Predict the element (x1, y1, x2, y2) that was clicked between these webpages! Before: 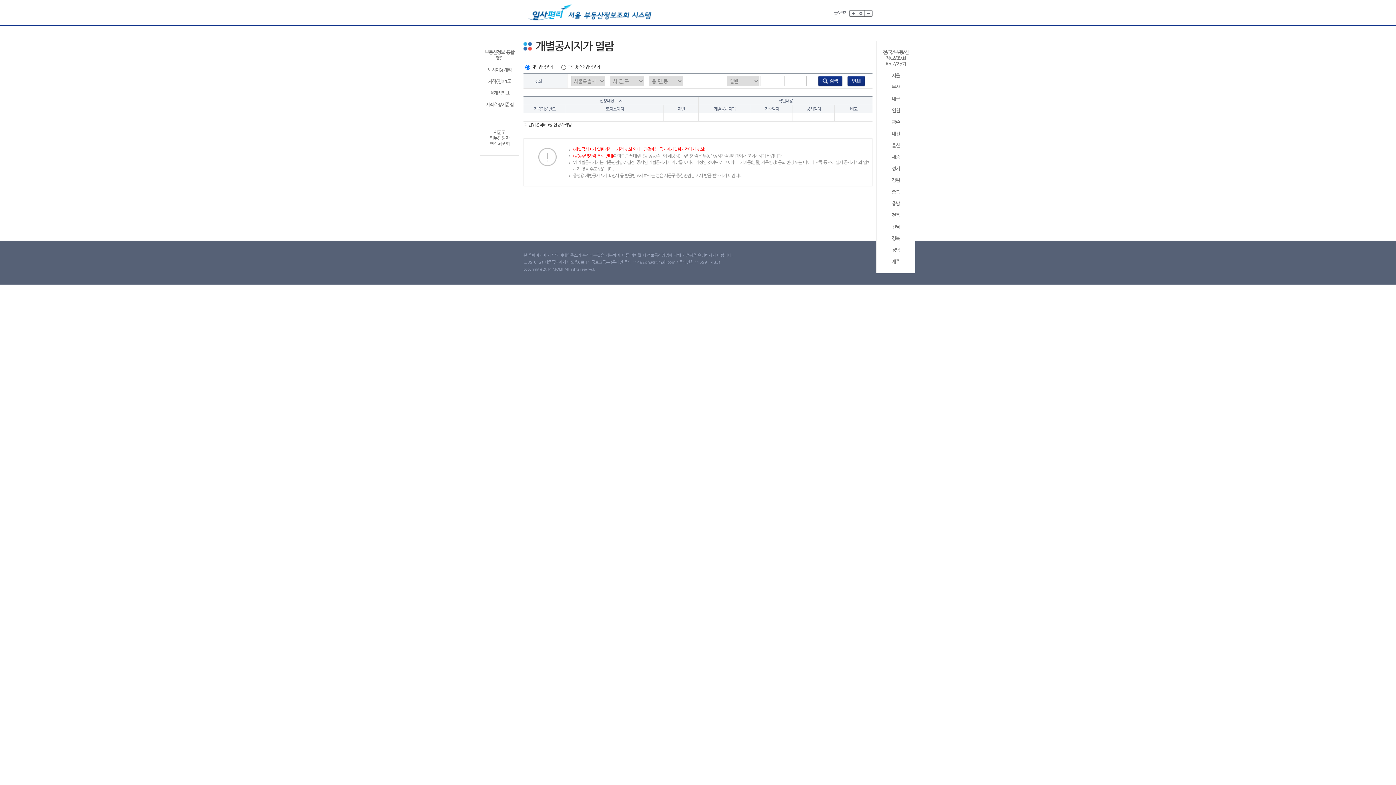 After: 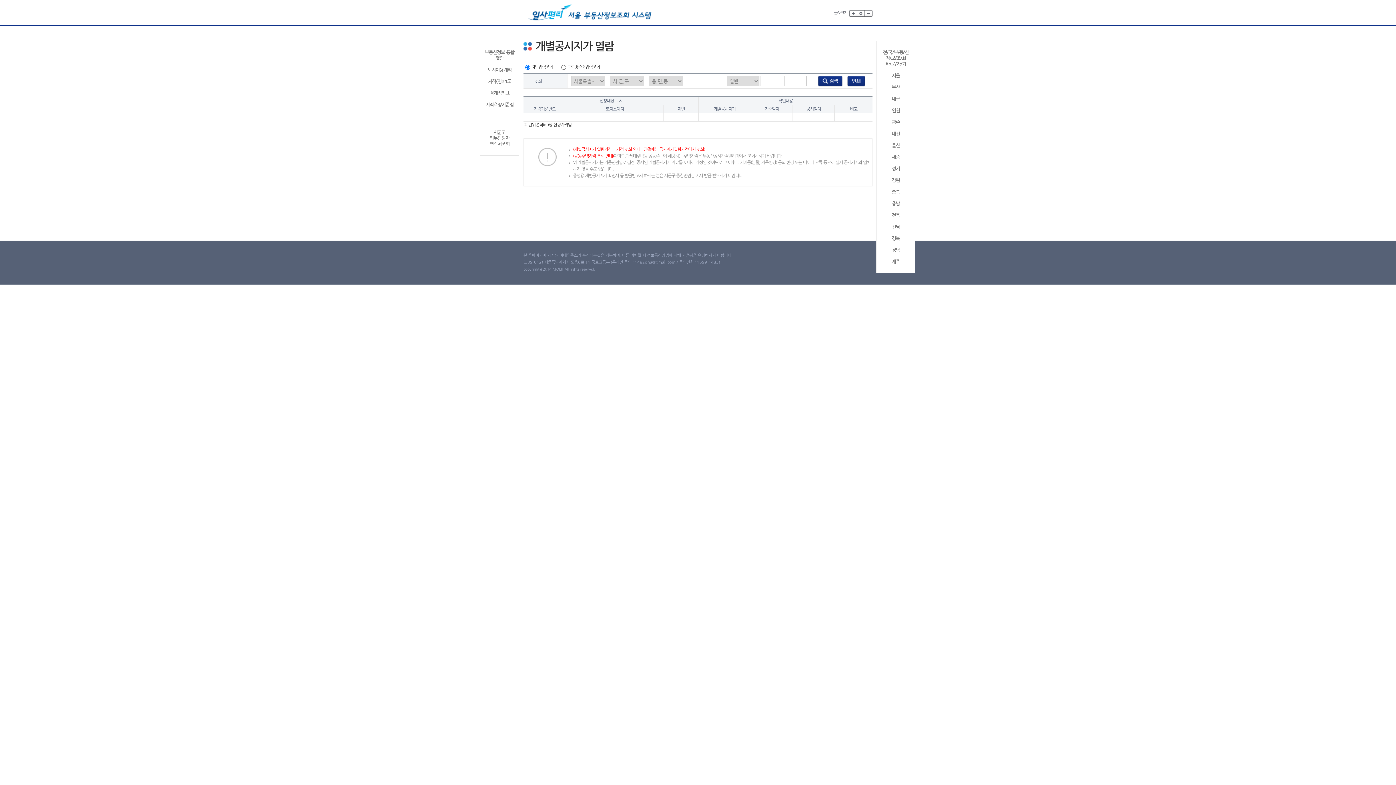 Action: bbox: (879, 154, 912, 160) label: 세종